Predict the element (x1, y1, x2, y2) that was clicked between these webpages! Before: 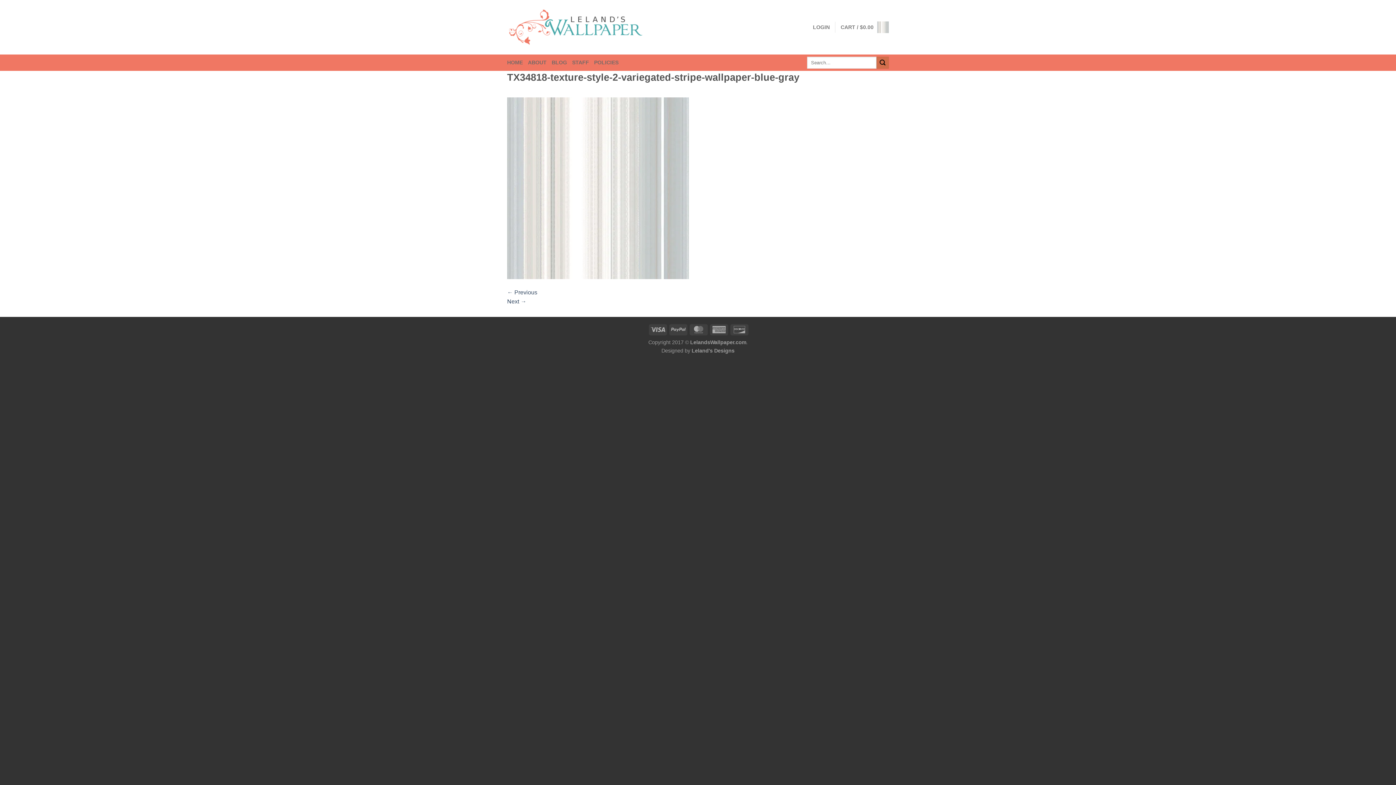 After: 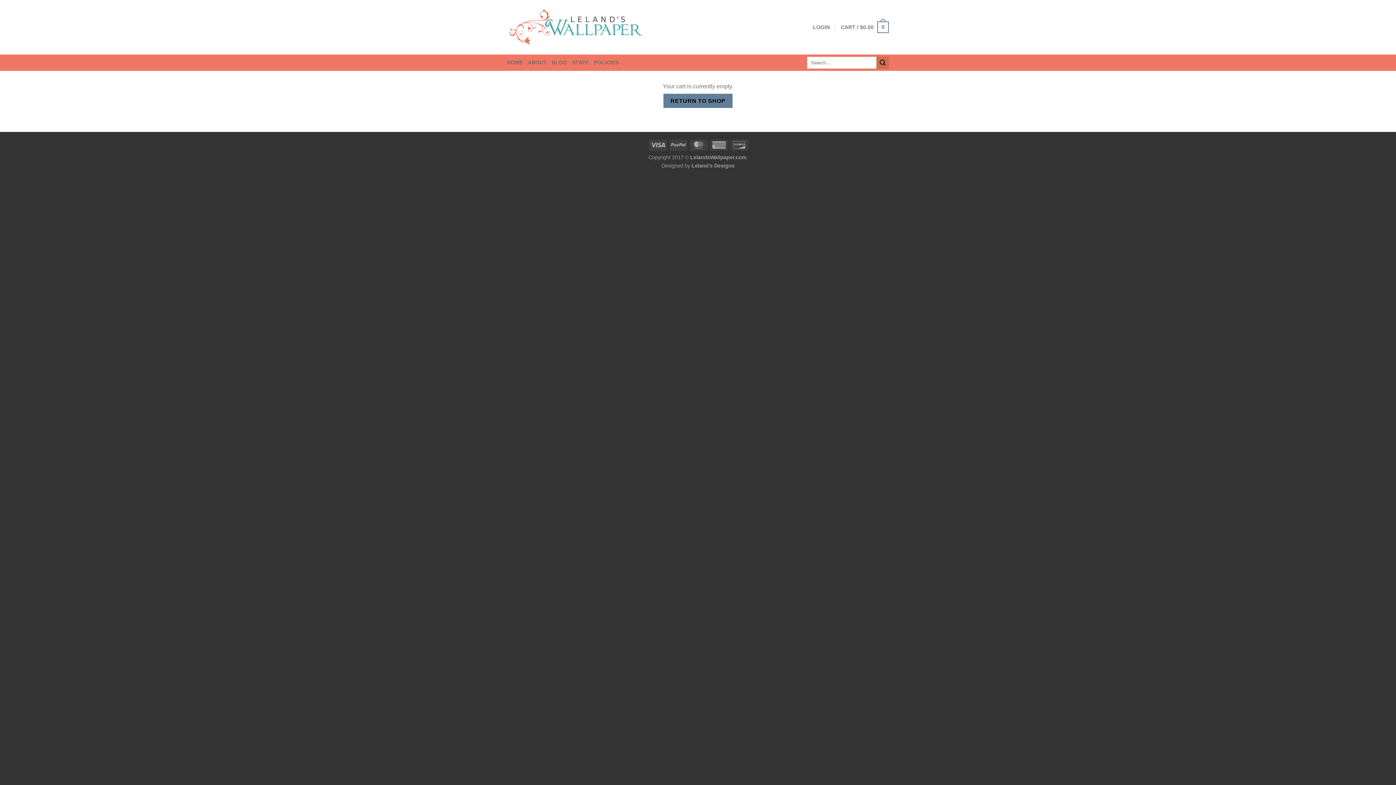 Action: label: CART / $0.00 bbox: (840, 17, 889, 36)